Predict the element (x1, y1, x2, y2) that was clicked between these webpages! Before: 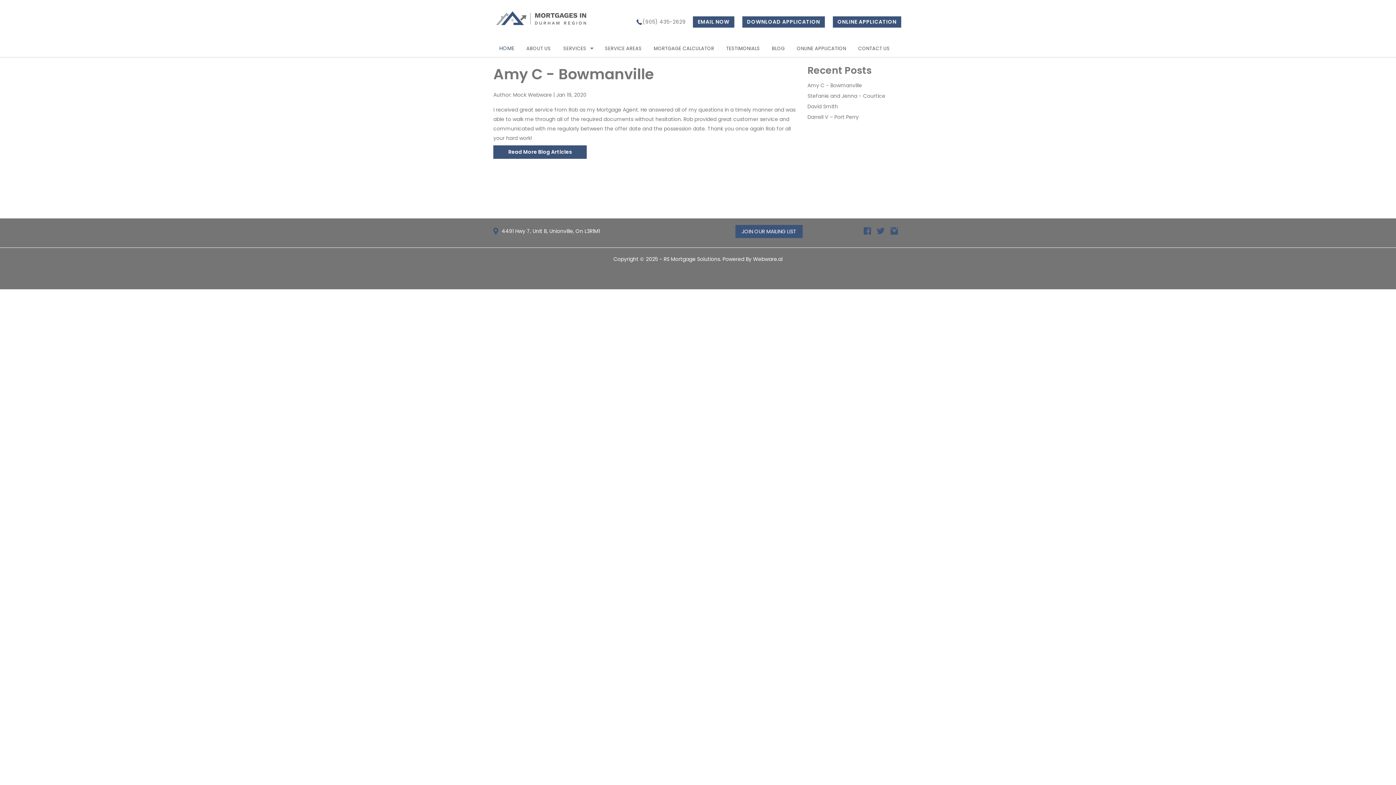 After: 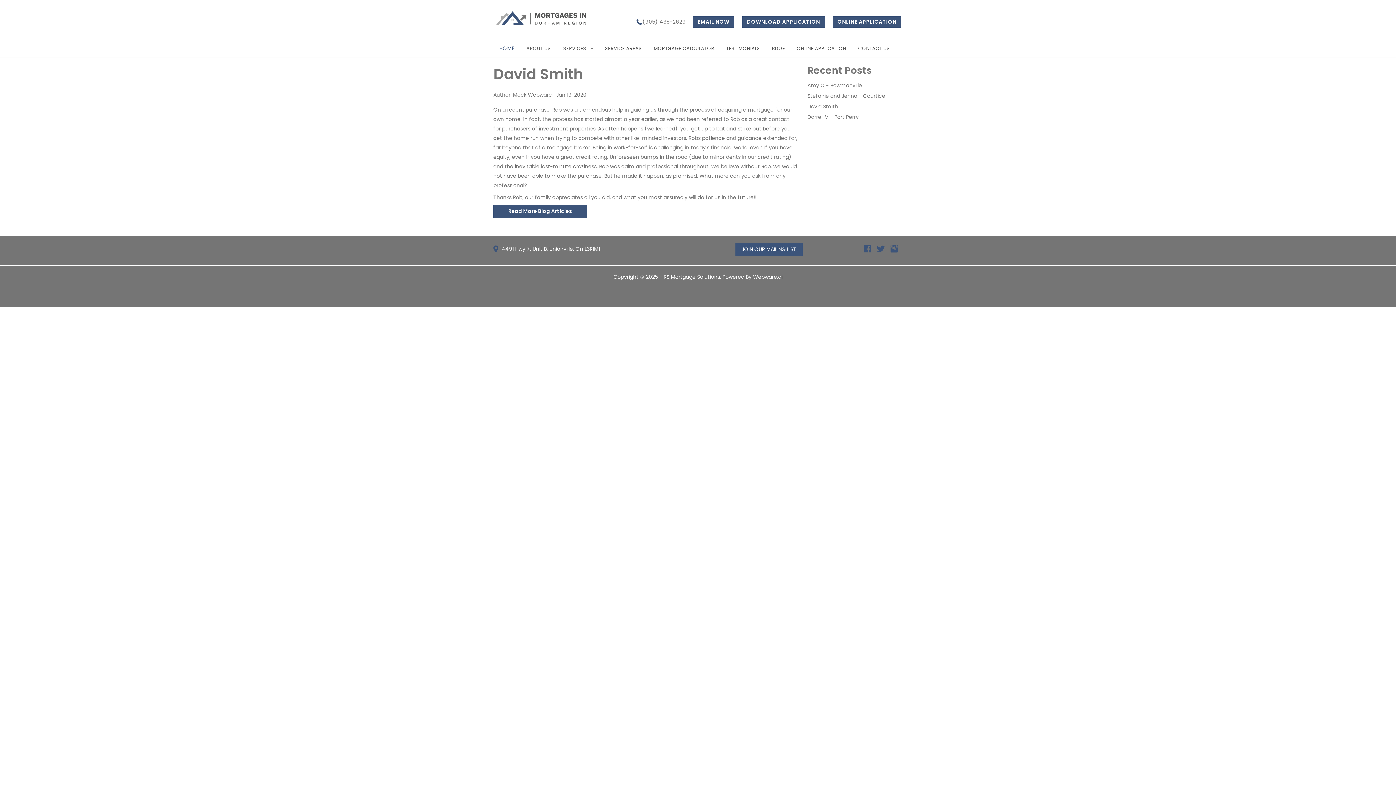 Action: label: David Smith bbox: (807, 103, 838, 110)